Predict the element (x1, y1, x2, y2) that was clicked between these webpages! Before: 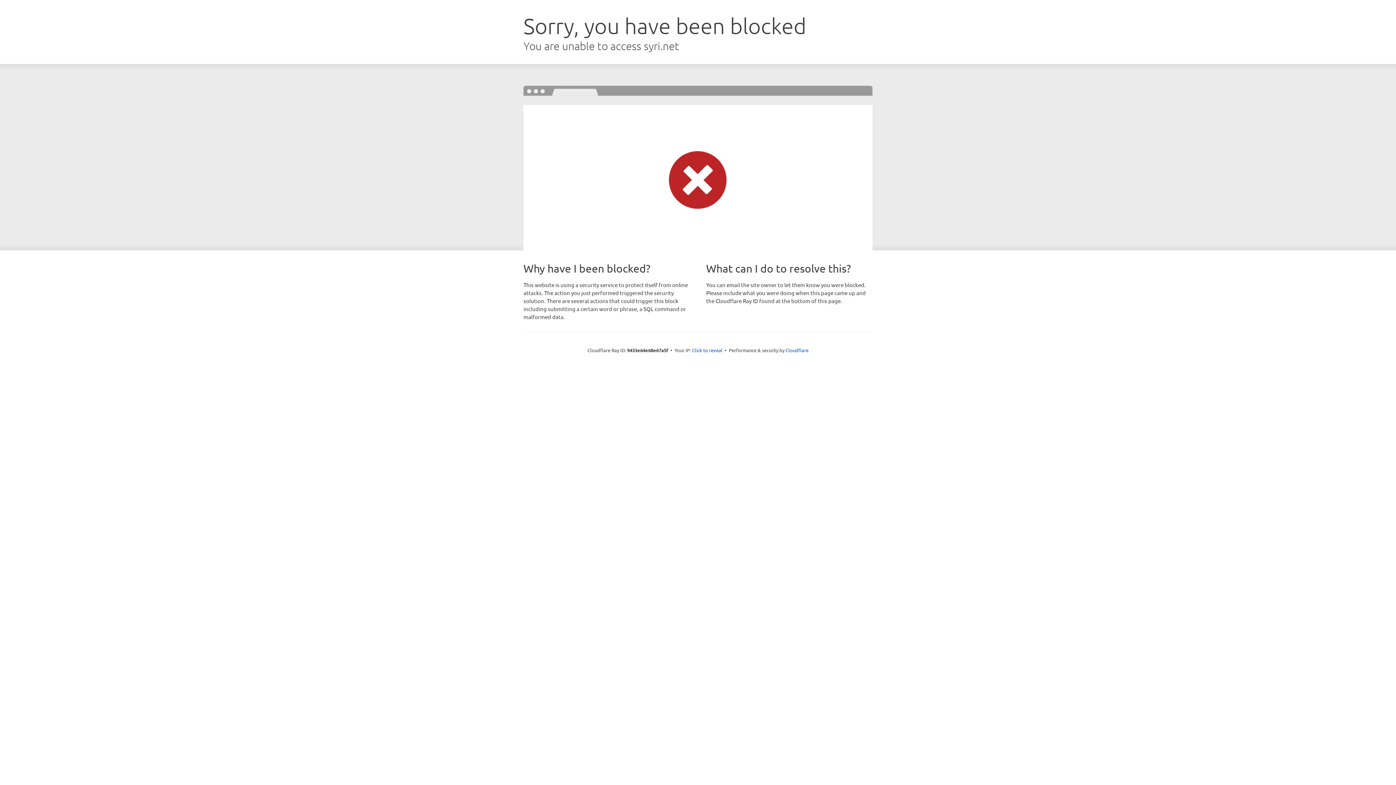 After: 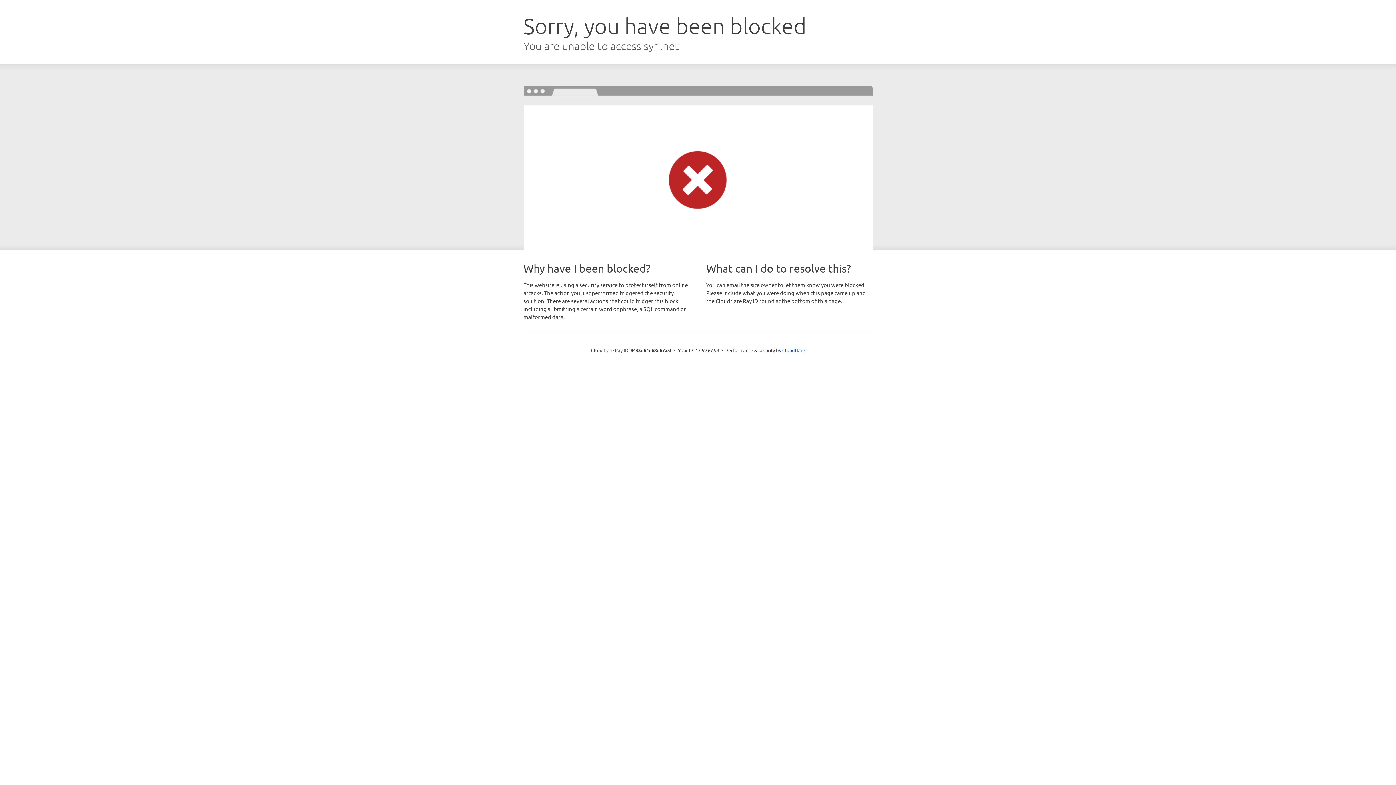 Action: bbox: (692, 346, 722, 353) label: Click to reveal